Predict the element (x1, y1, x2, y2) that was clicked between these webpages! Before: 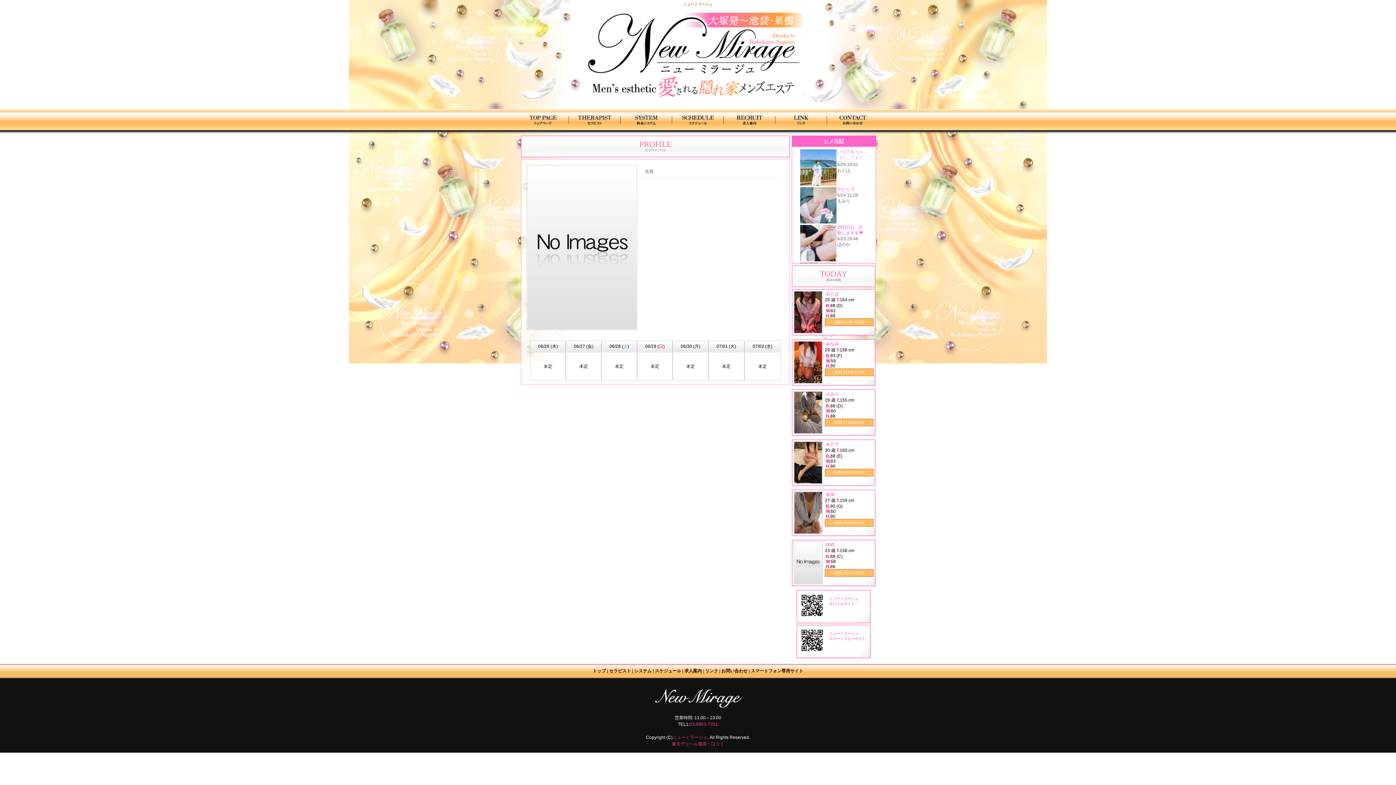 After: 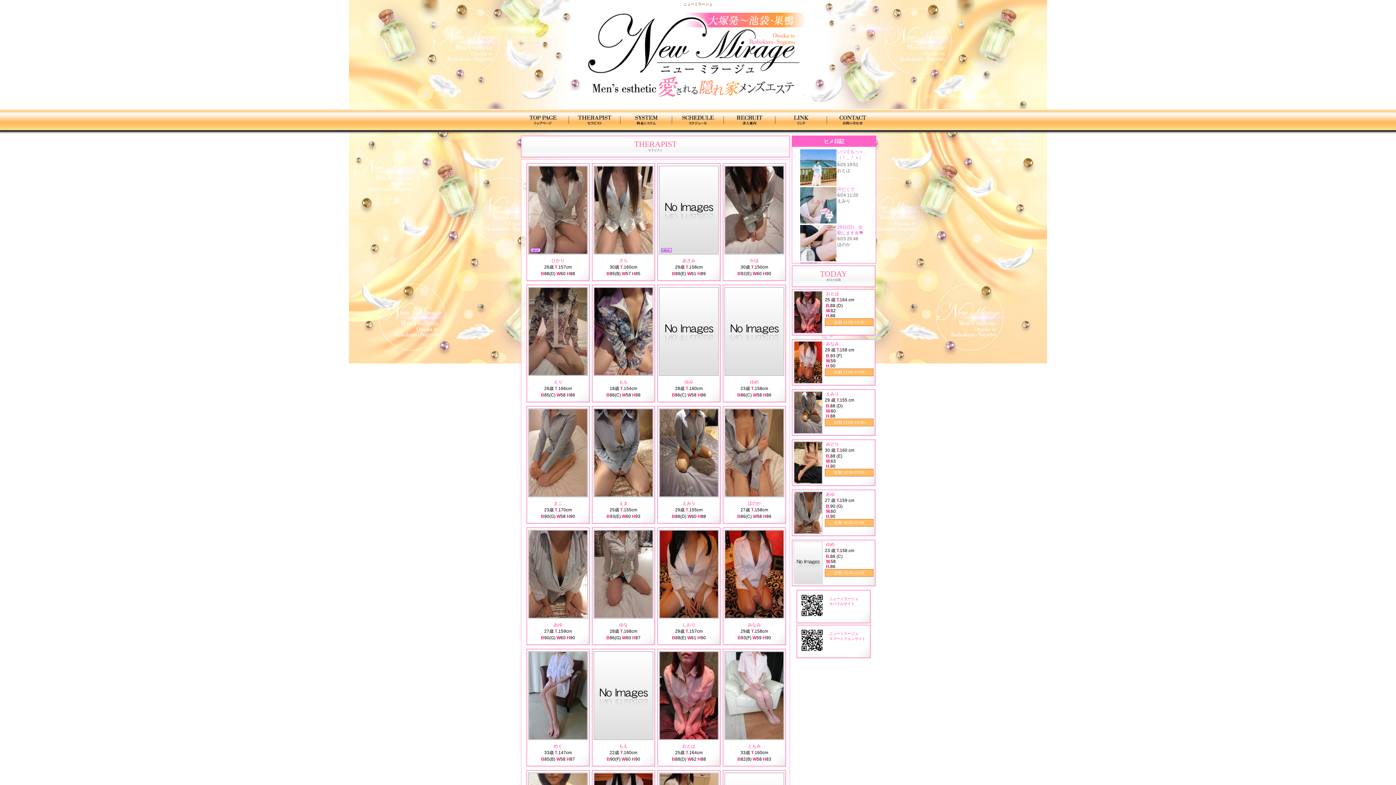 Action: bbox: (609, 668, 631, 673) label: セラピスト